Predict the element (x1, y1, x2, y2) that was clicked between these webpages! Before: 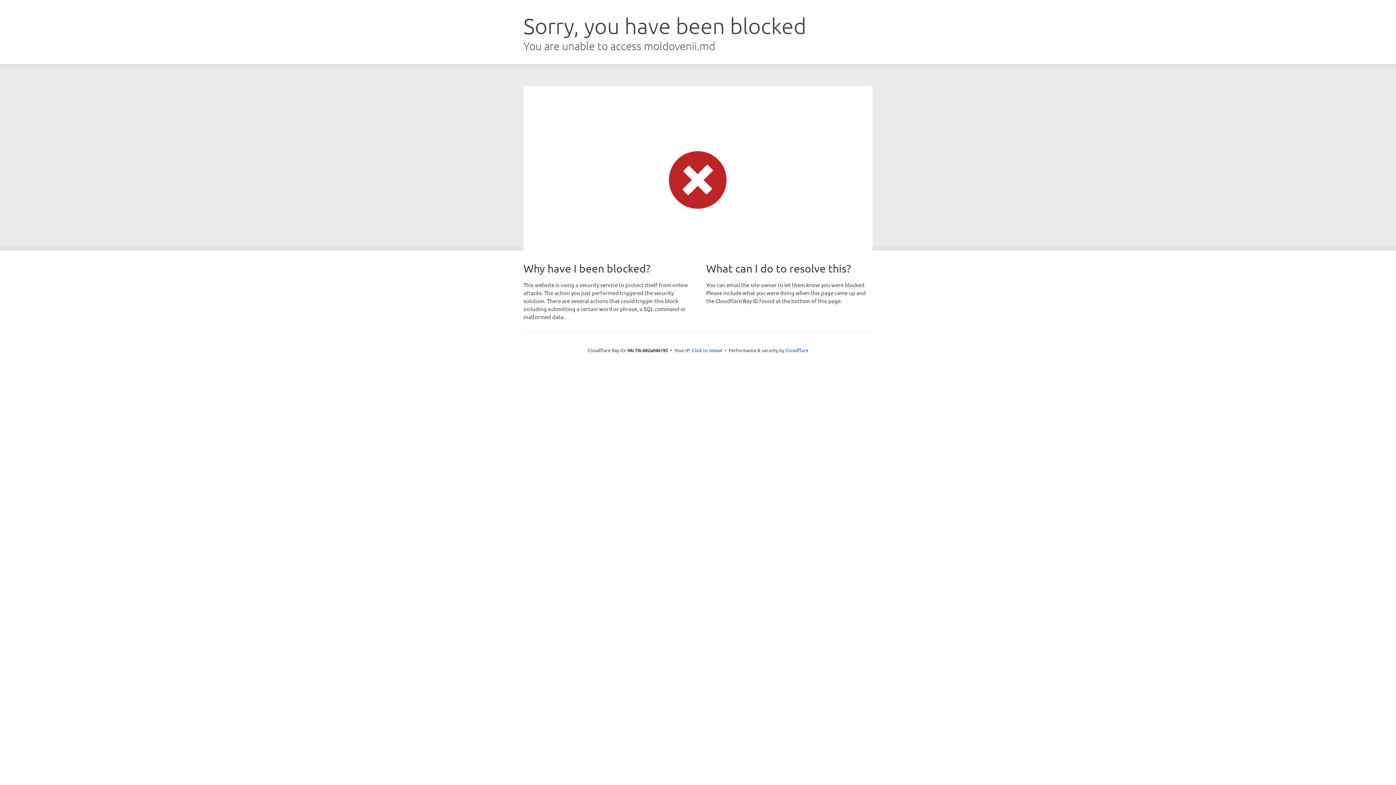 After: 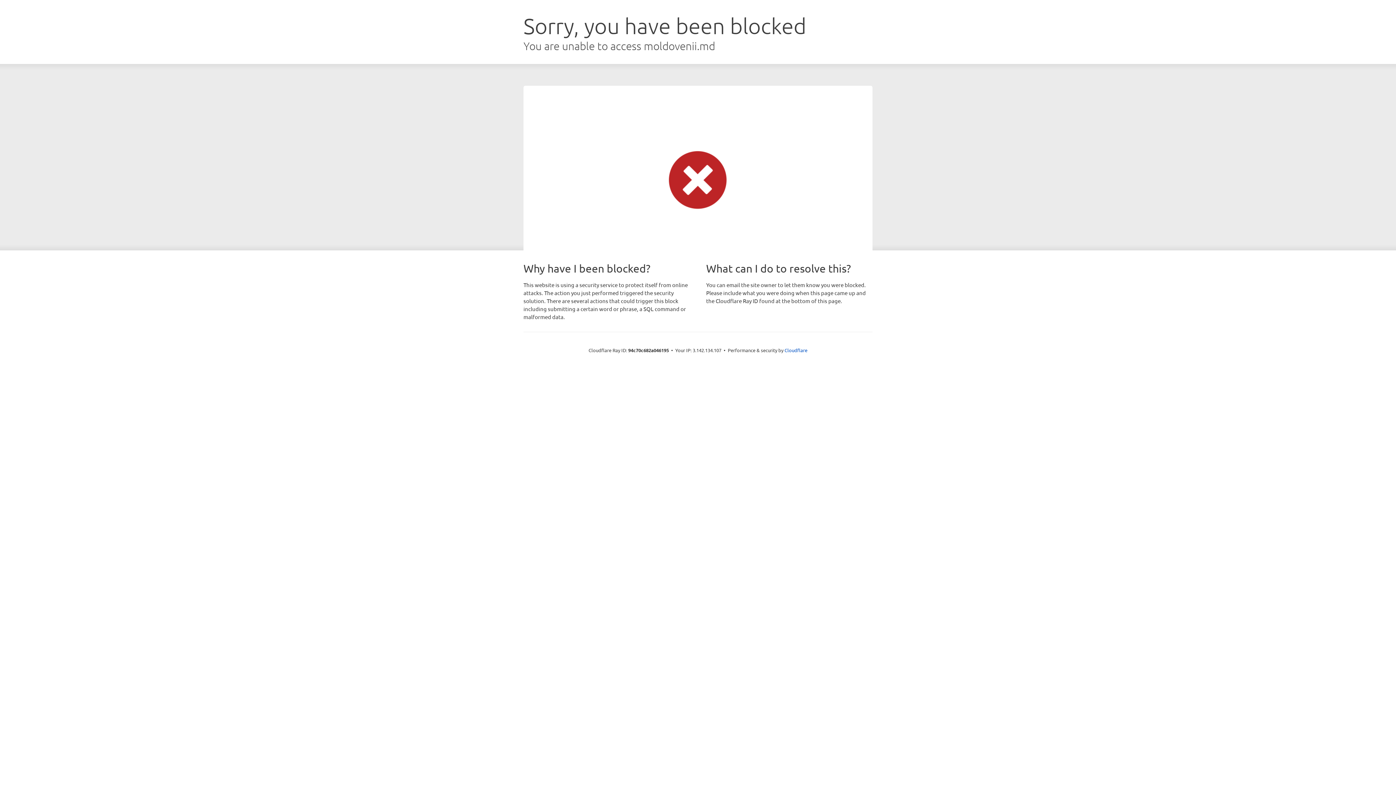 Action: bbox: (692, 346, 722, 353) label: Click to reveal